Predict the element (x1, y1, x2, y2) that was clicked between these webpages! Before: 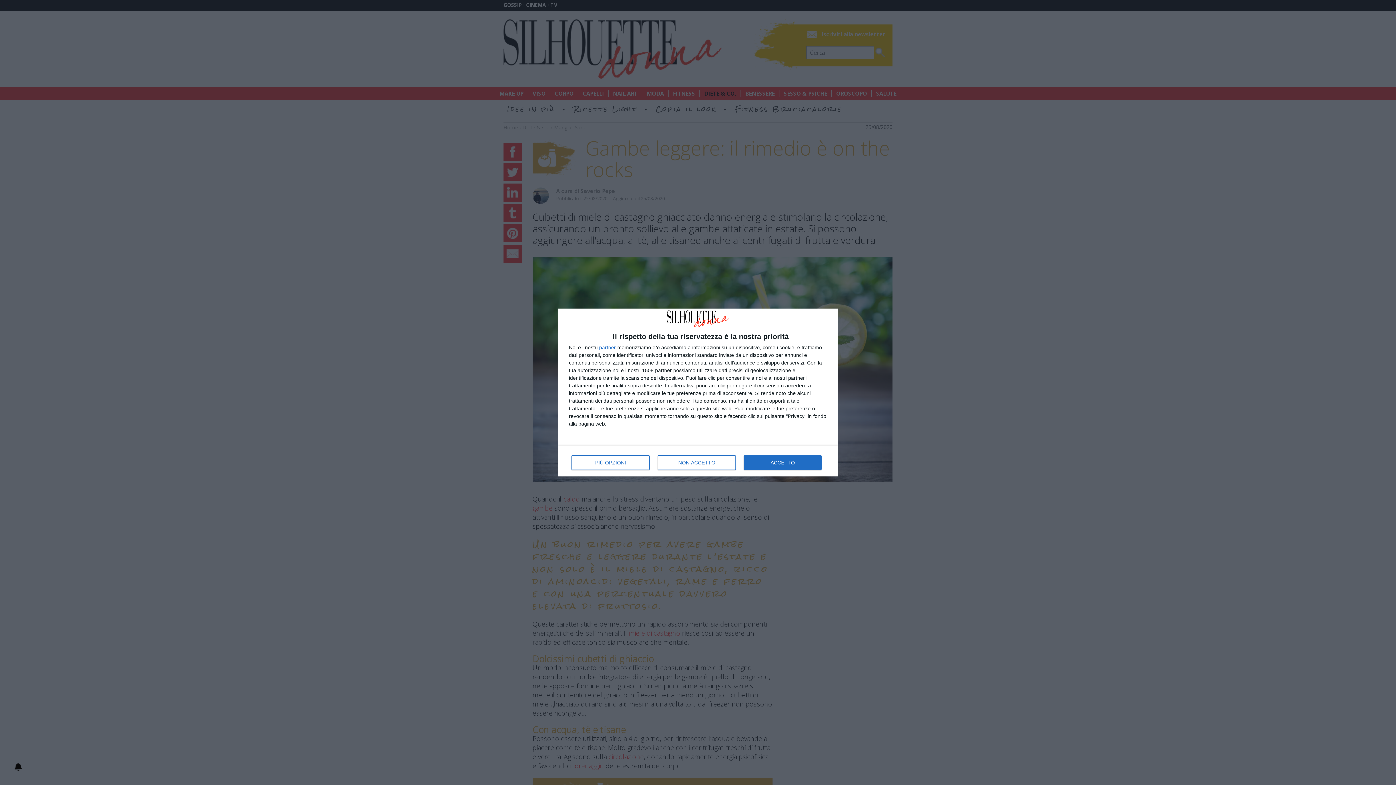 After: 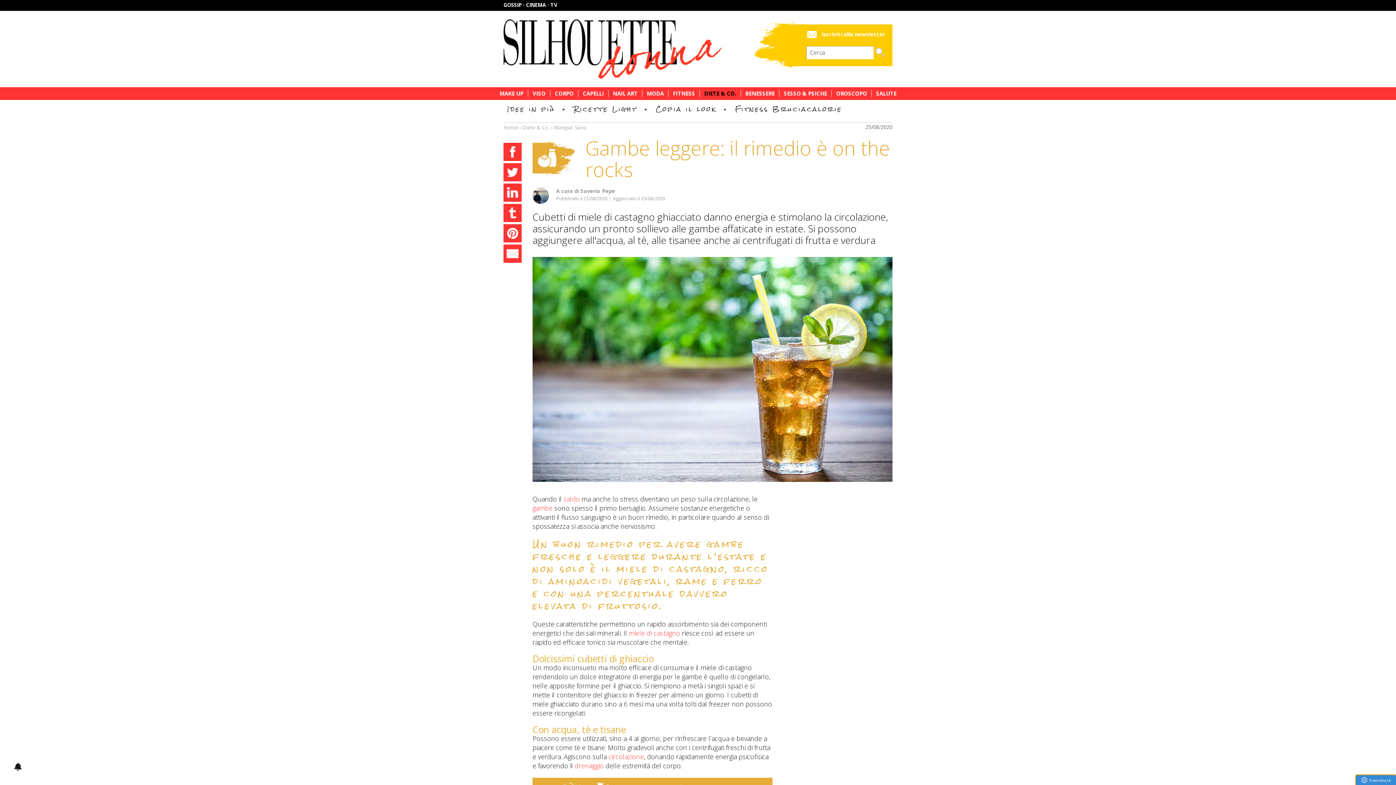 Action: label: NON ACCETTO bbox: (657, 455, 736, 470)